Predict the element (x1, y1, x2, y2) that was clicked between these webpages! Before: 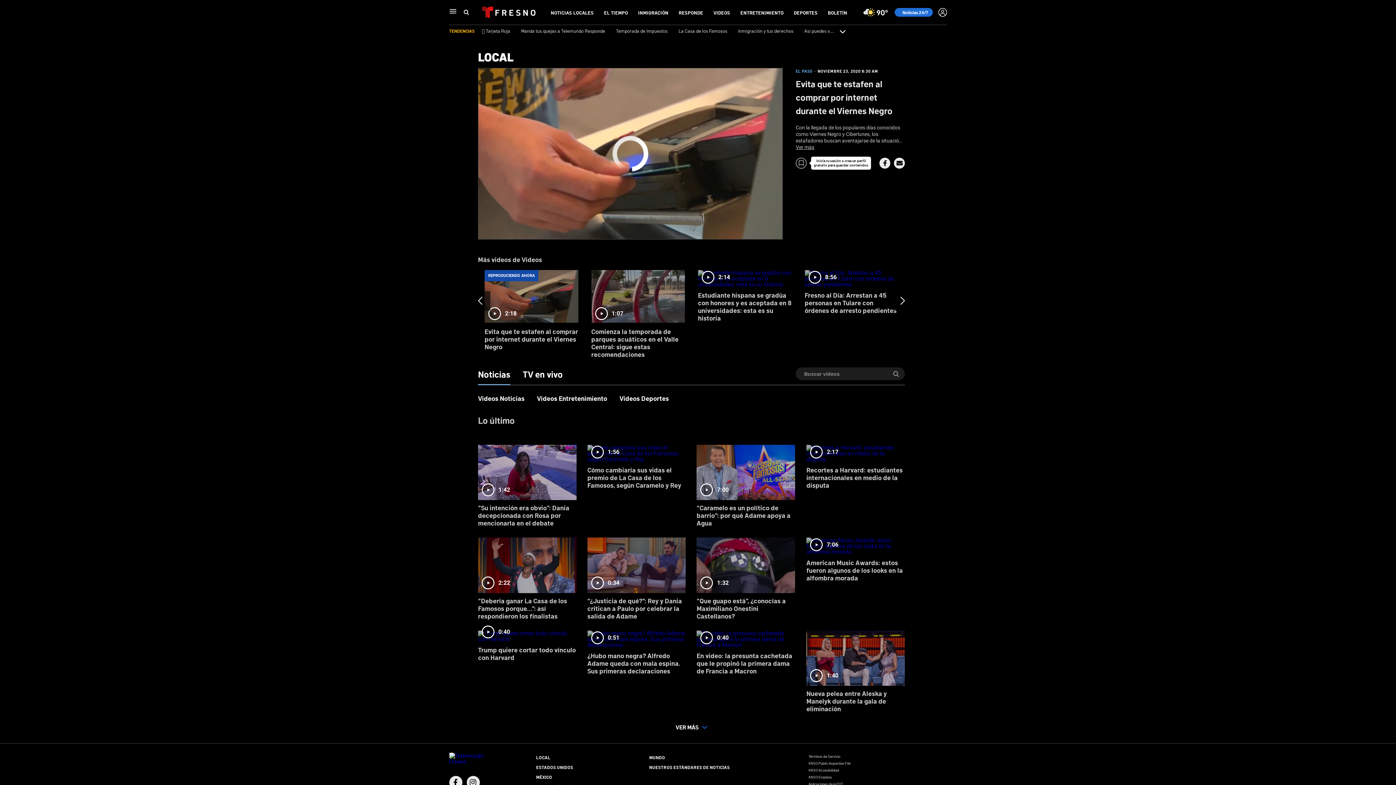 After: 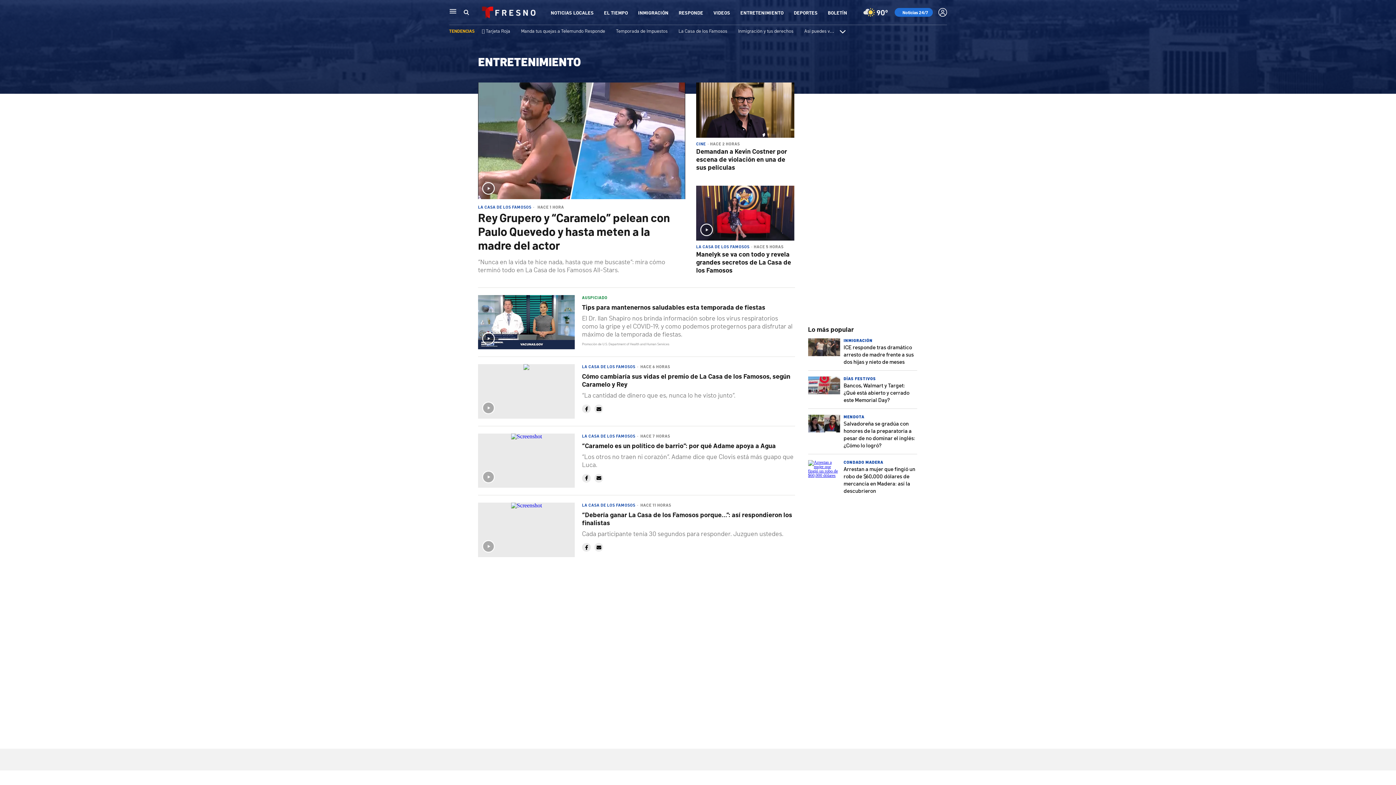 Action: bbox: (740, 9, 783, 15) label: ENTRETENIMIENTO